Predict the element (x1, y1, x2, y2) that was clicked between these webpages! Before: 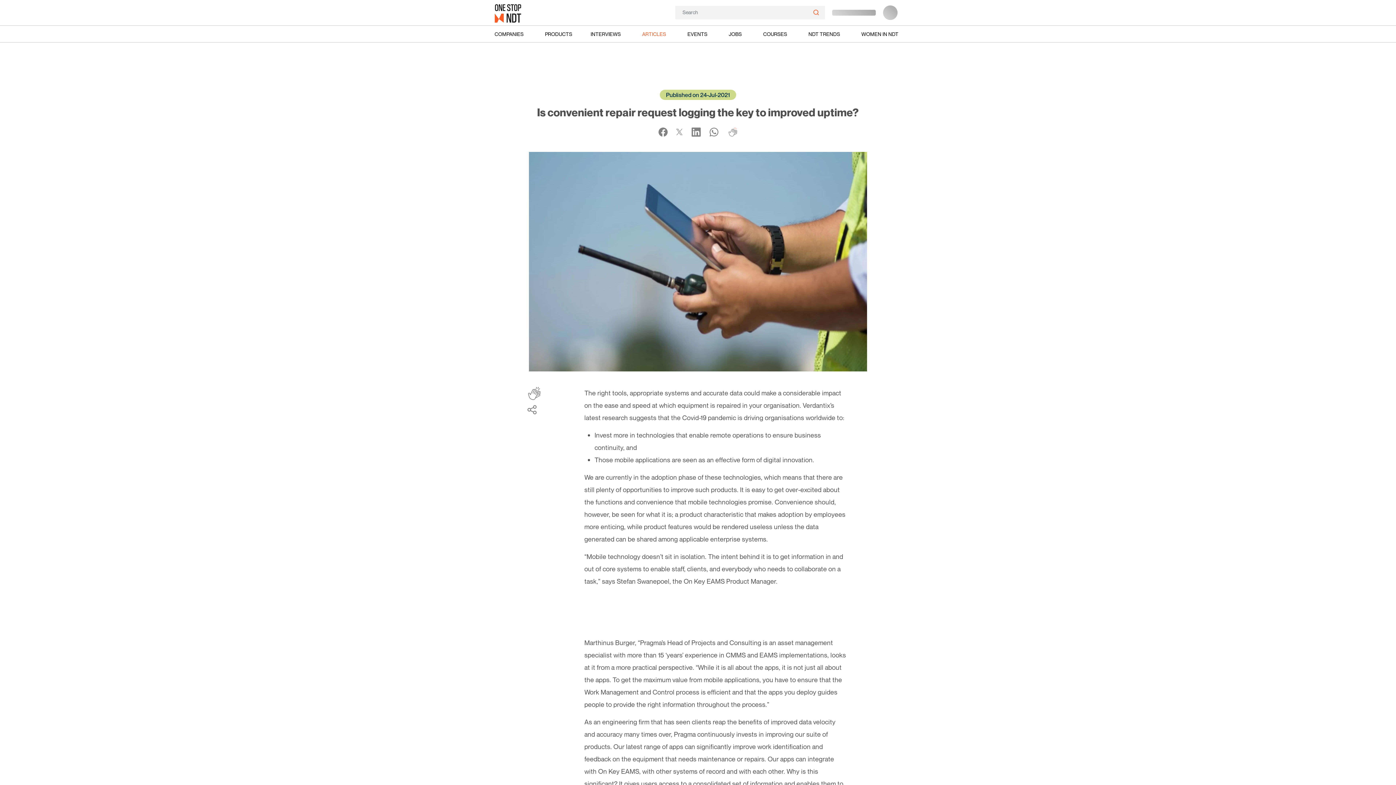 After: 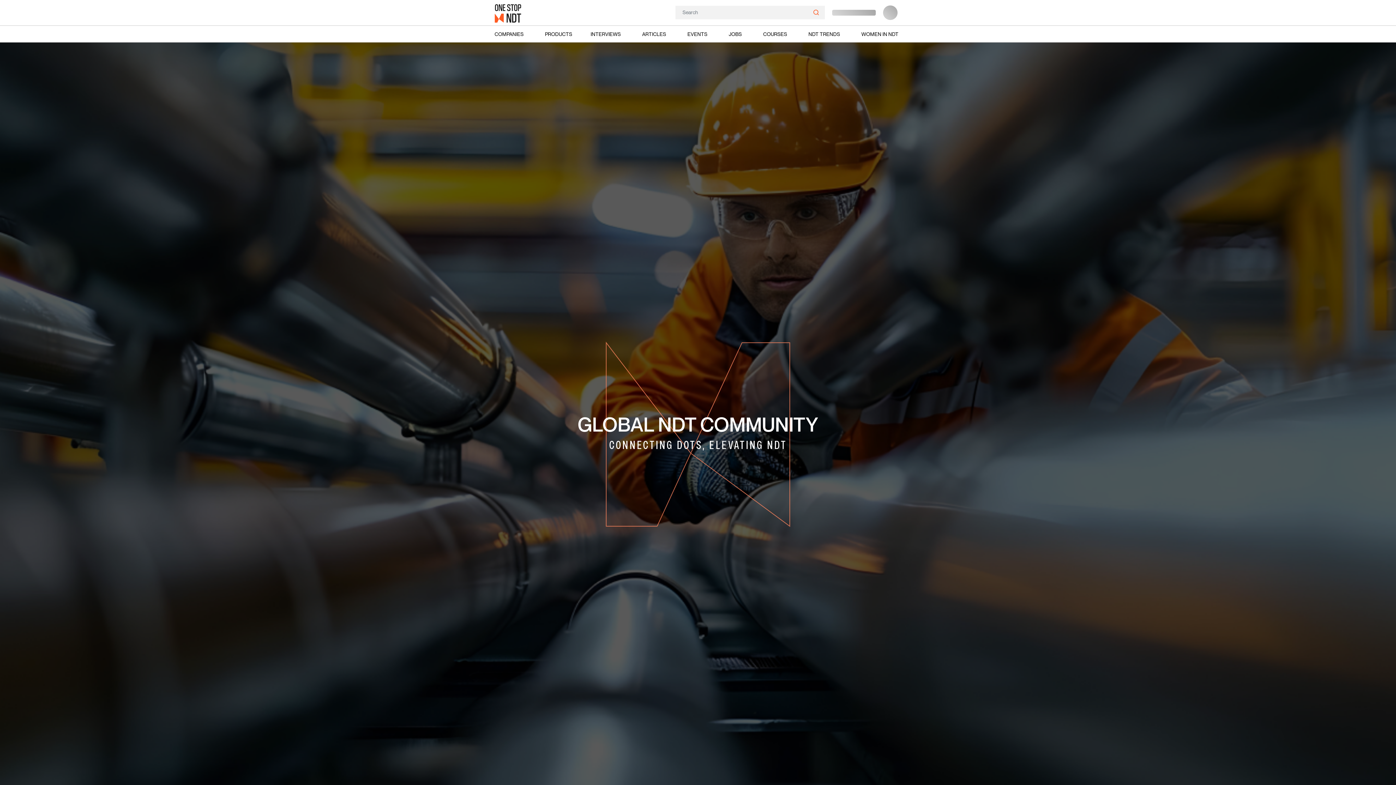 Action: bbox: (494, 0, 524, 25)